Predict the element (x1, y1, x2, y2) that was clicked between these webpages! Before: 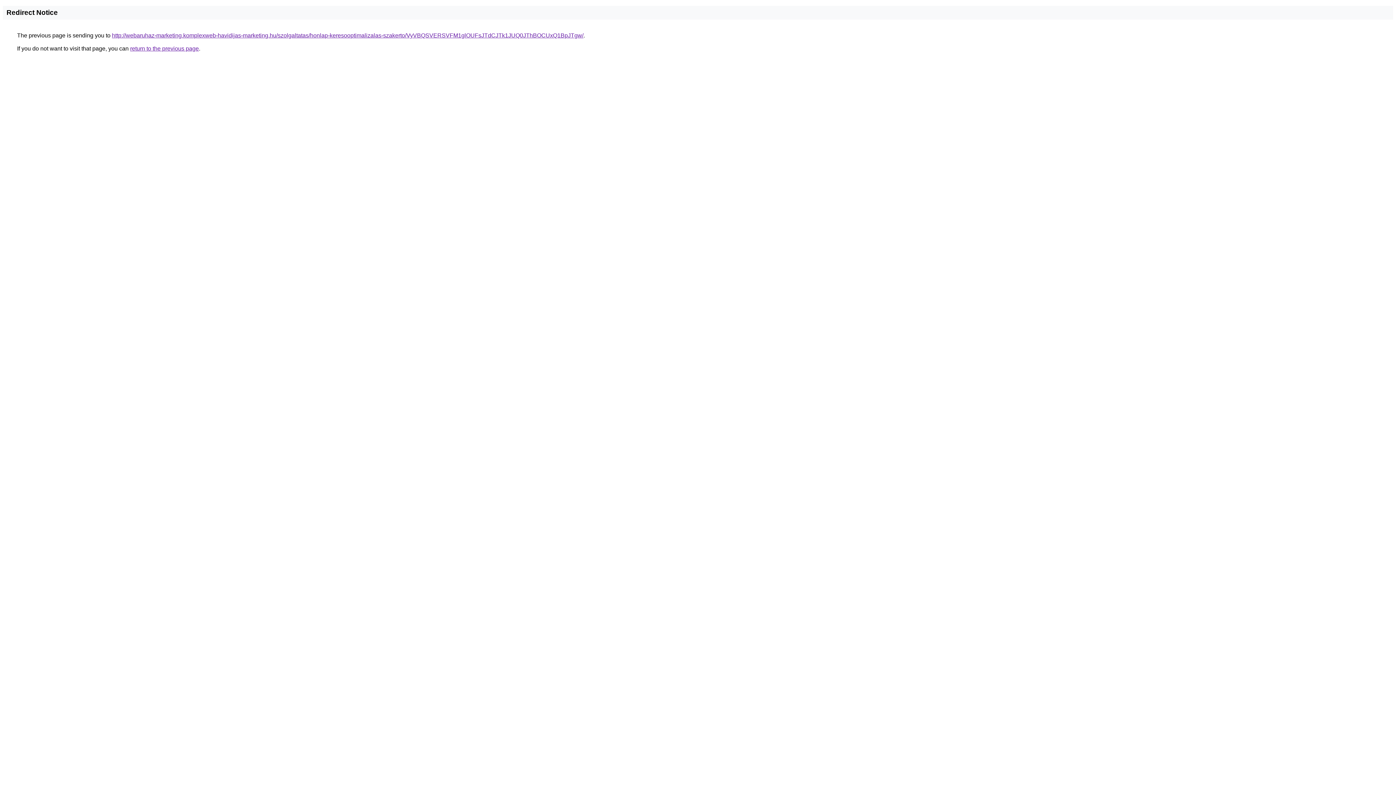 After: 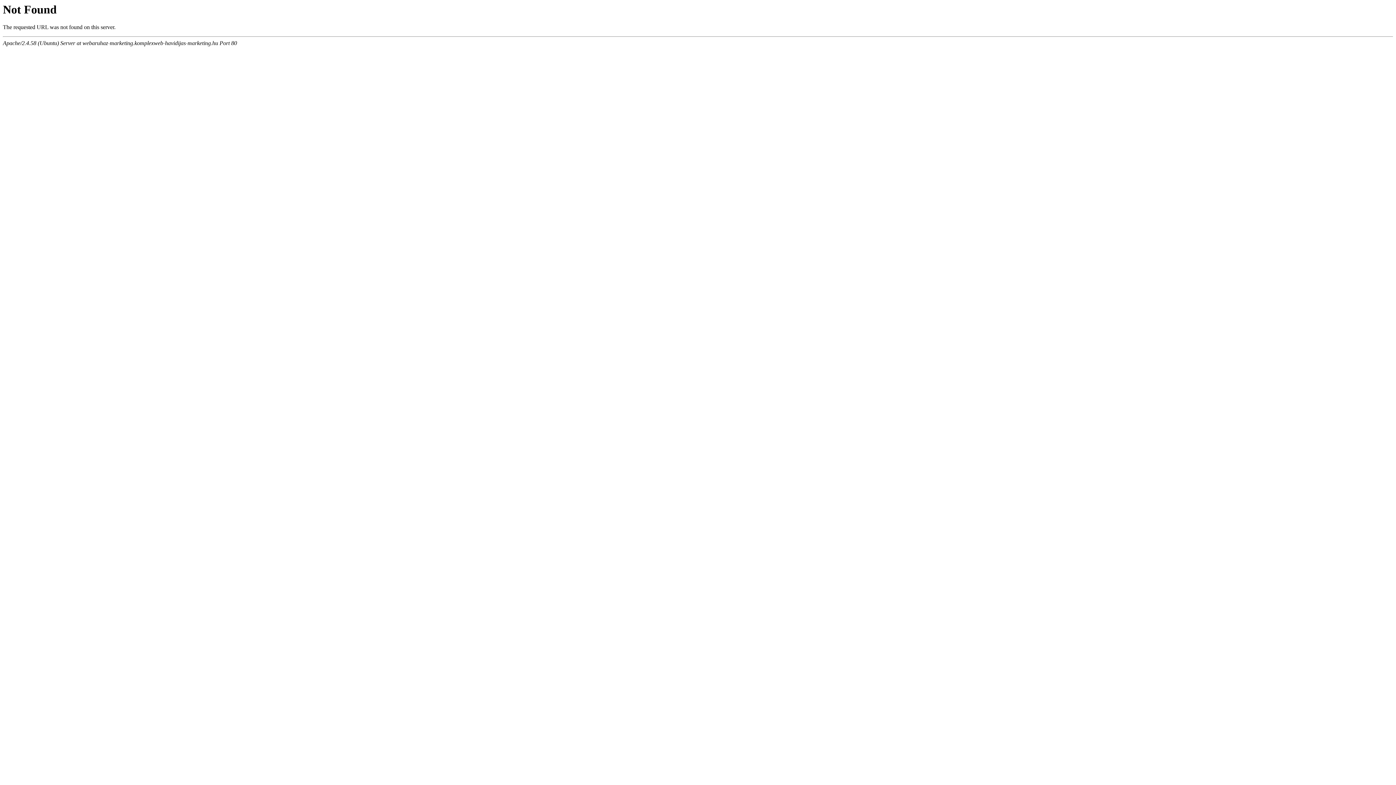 Action: label: http://webaruhaz-marketing.komplexweb-havidijas-marketing.hu/szolgaltatas/honlap-keresooptimalizalas-szakerto/VyVBQSVERSVFM1glOUFsJTdCJTk1JUQ0JThBOCUxQ1BpJTgw/ bbox: (112, 32, 583, 38)